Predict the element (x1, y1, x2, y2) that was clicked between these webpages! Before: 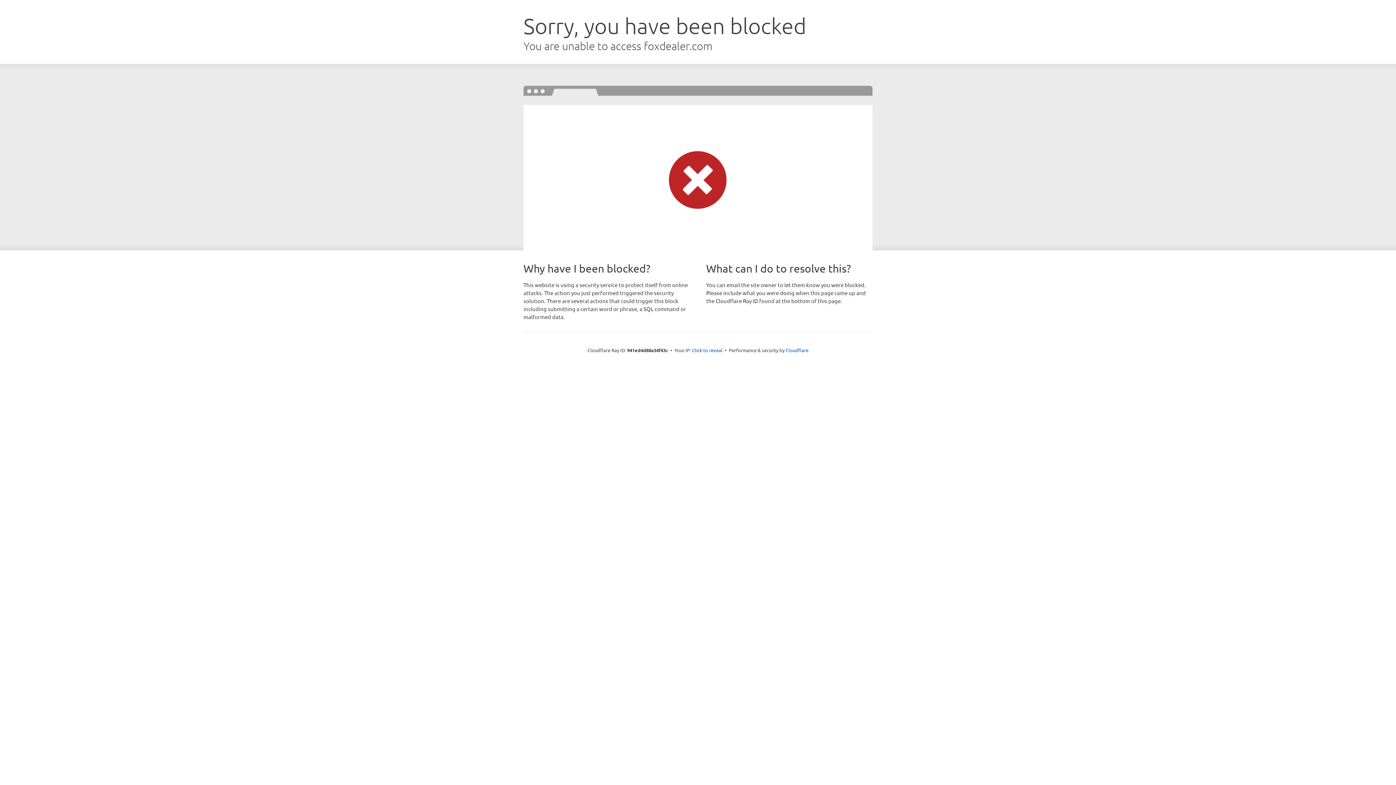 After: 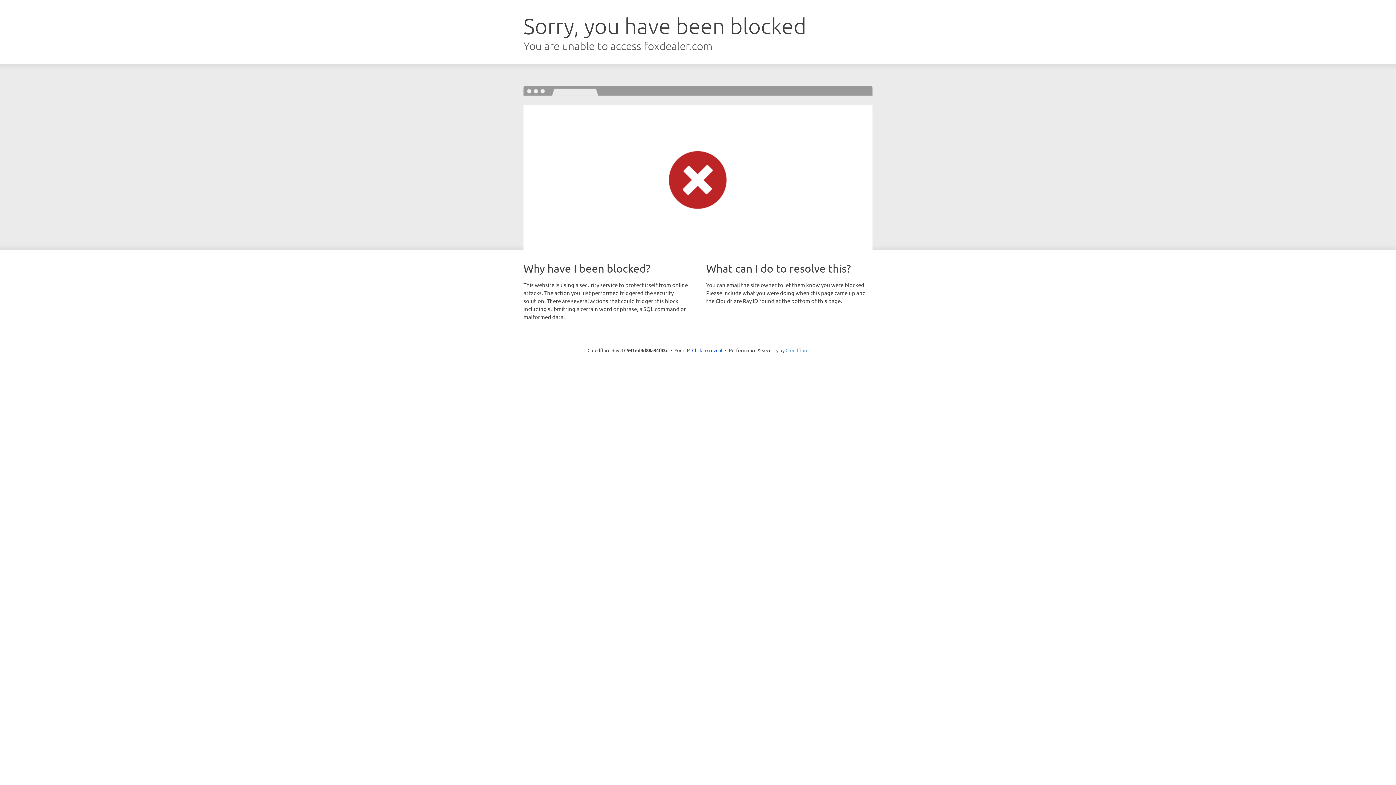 Action: label: Cloudflare bbox: (785, 347, 808, 353)